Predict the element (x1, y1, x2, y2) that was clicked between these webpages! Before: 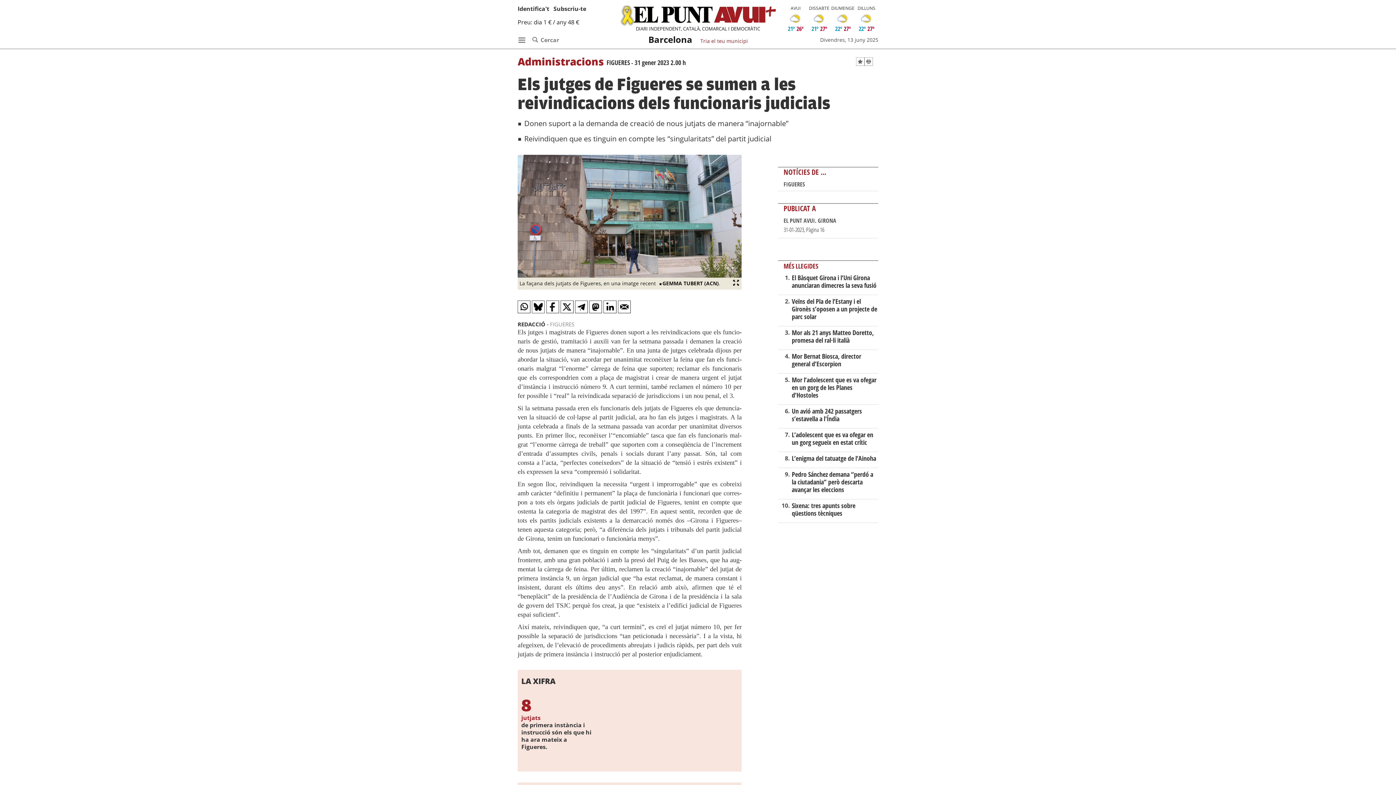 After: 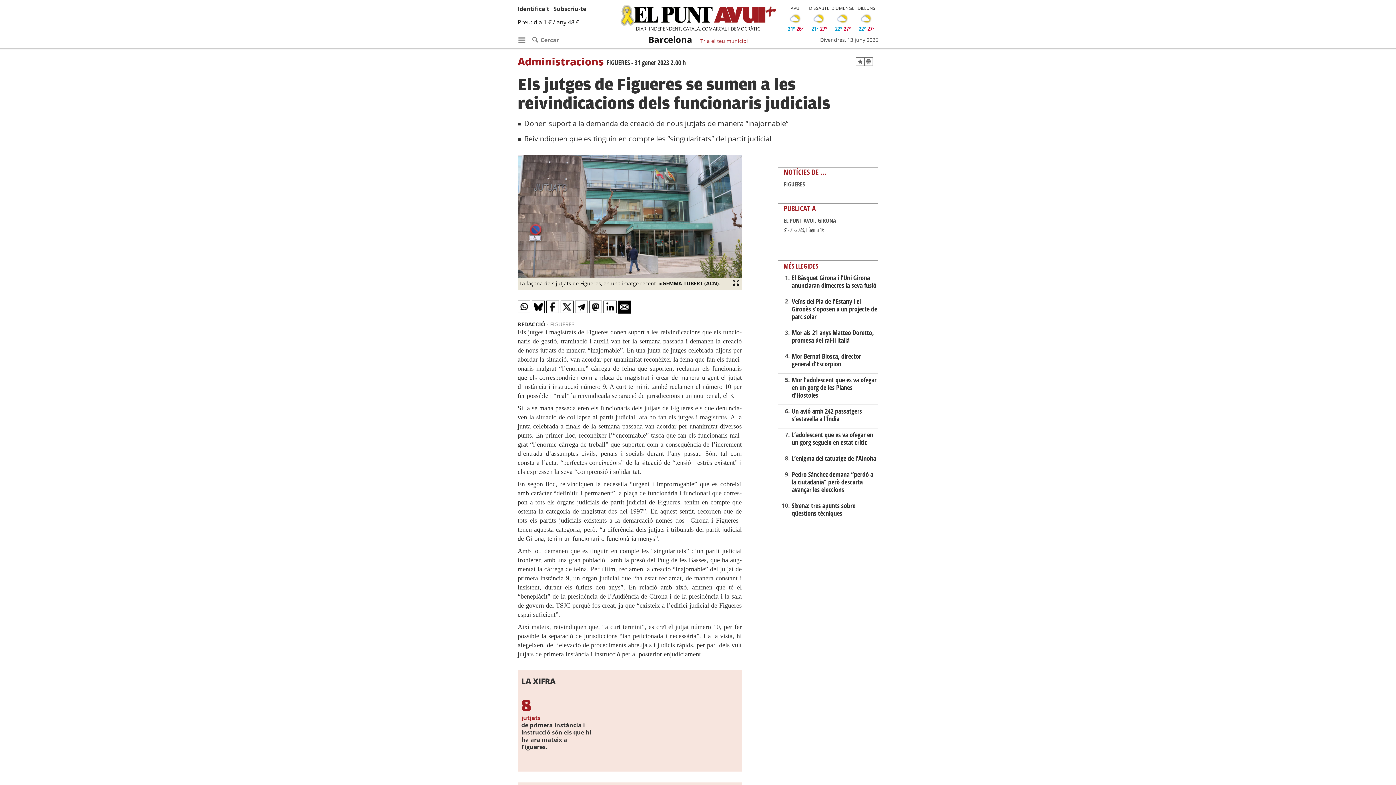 Action: bbox: (618, 300, 630, 313)